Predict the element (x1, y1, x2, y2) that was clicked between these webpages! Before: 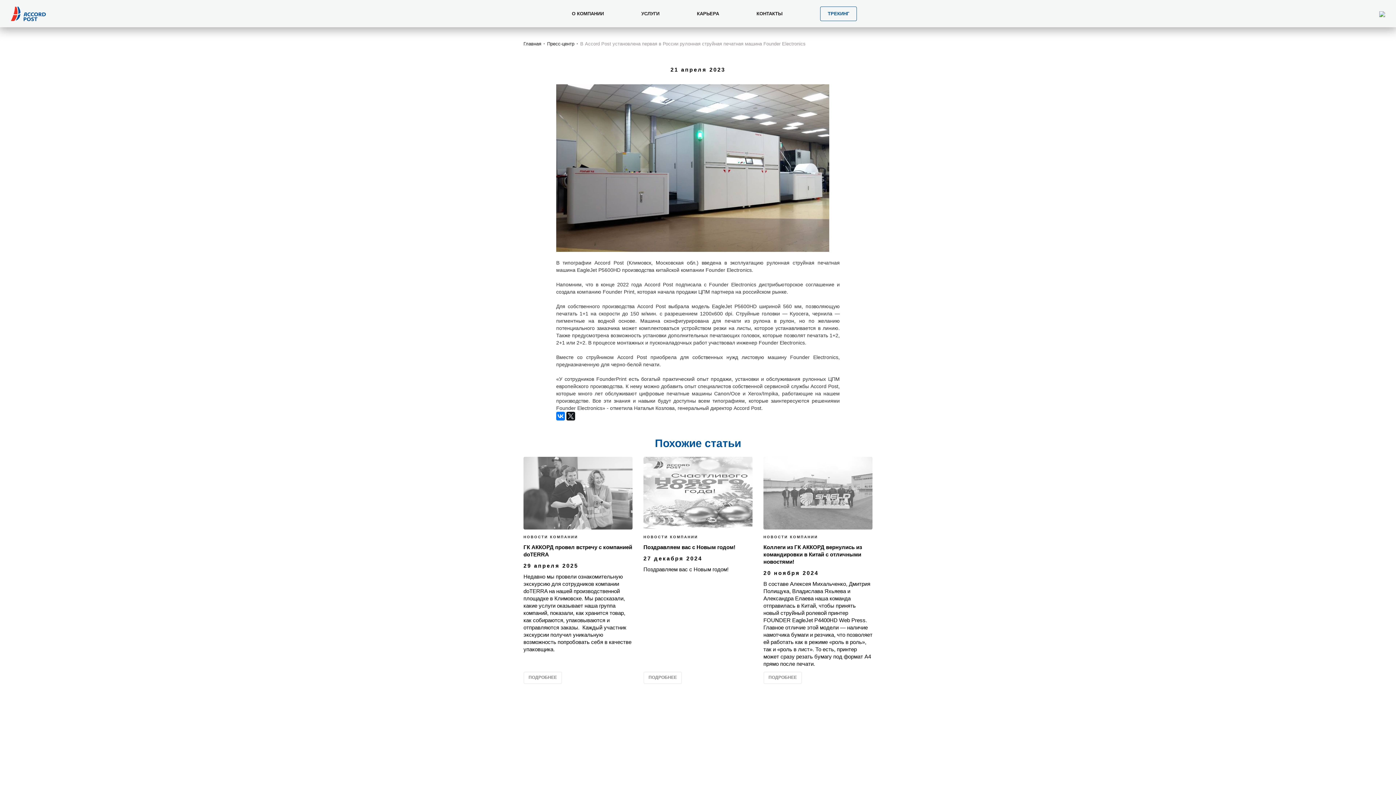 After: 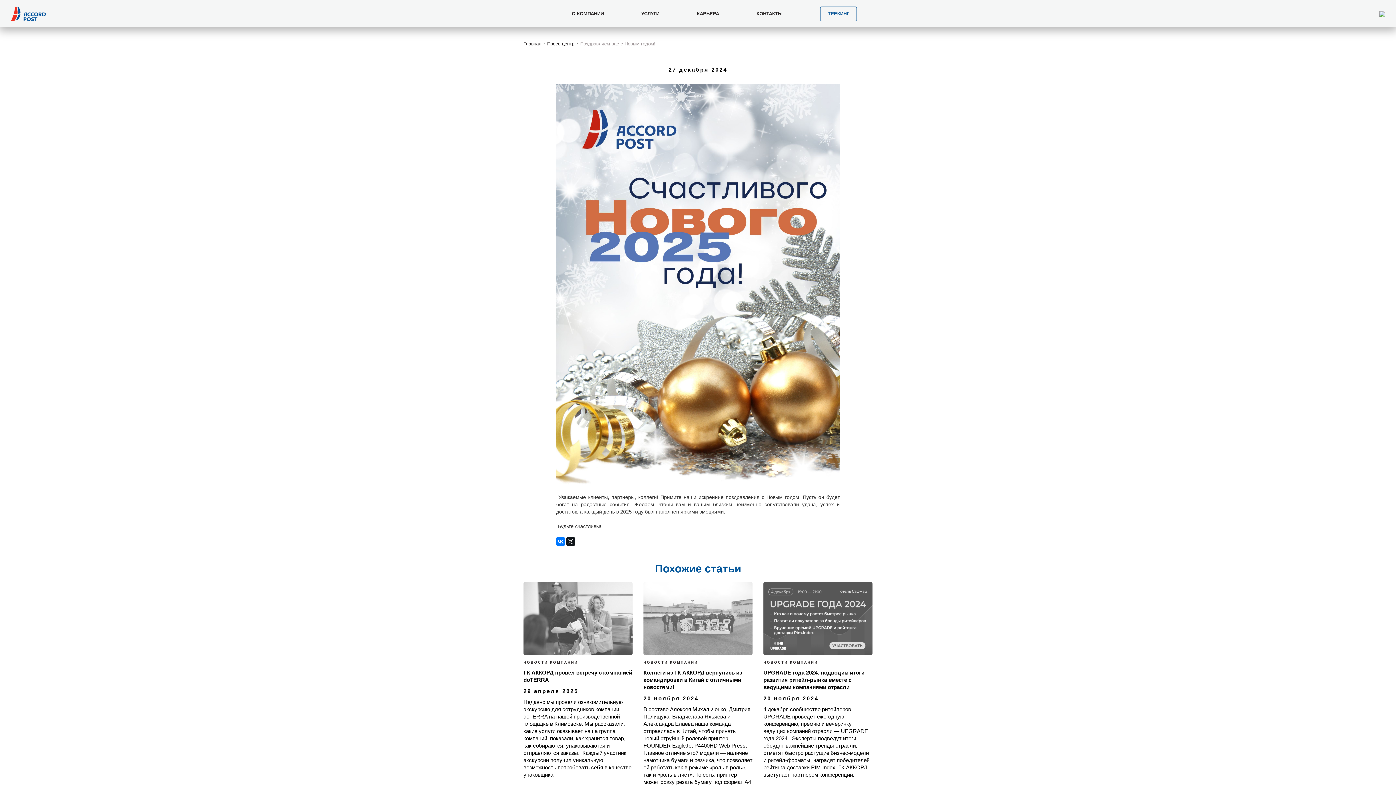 Action: label: ПОДРОБНЕЕ bbox: (643, 672, 682, 684)